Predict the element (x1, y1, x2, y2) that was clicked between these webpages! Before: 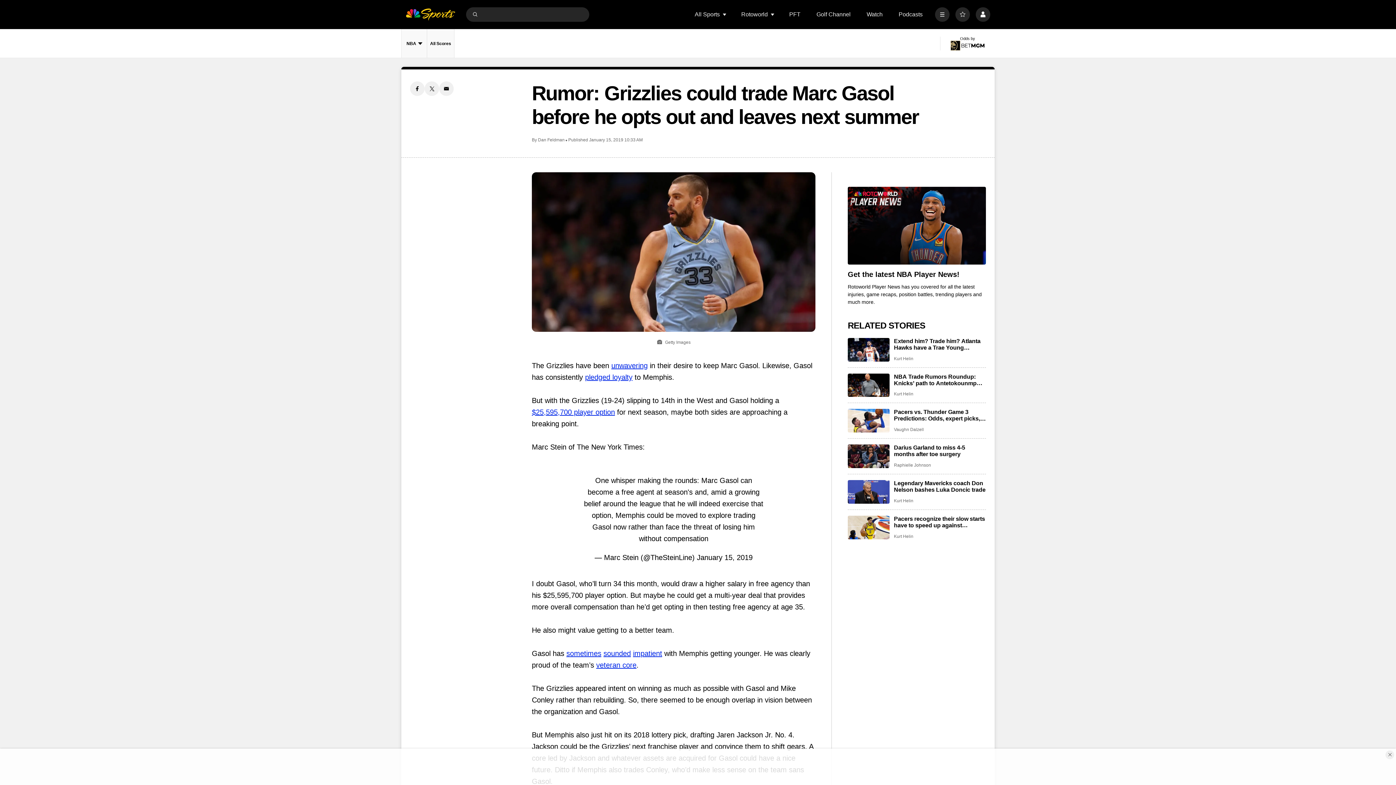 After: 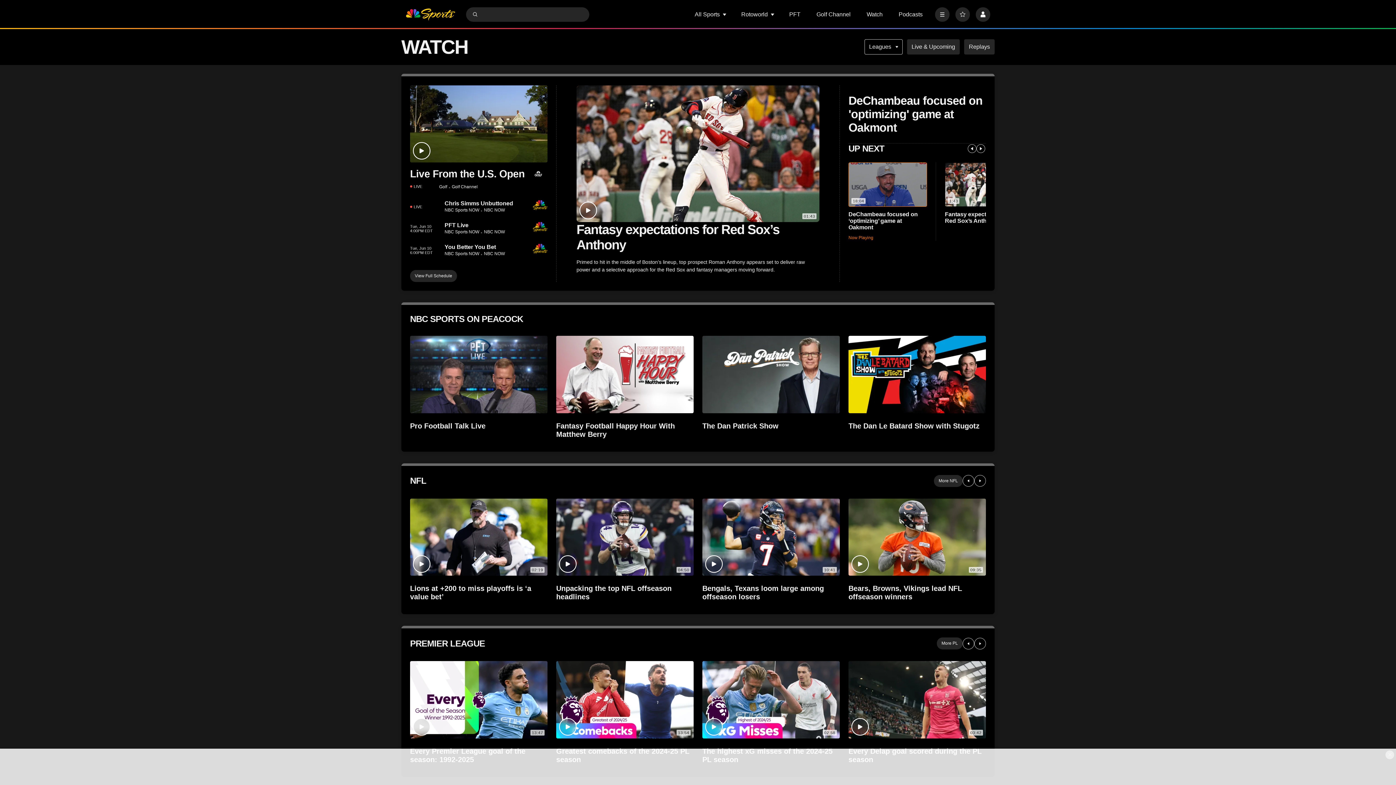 Action: label: Watch bbox: (866, 11, 882, 17)